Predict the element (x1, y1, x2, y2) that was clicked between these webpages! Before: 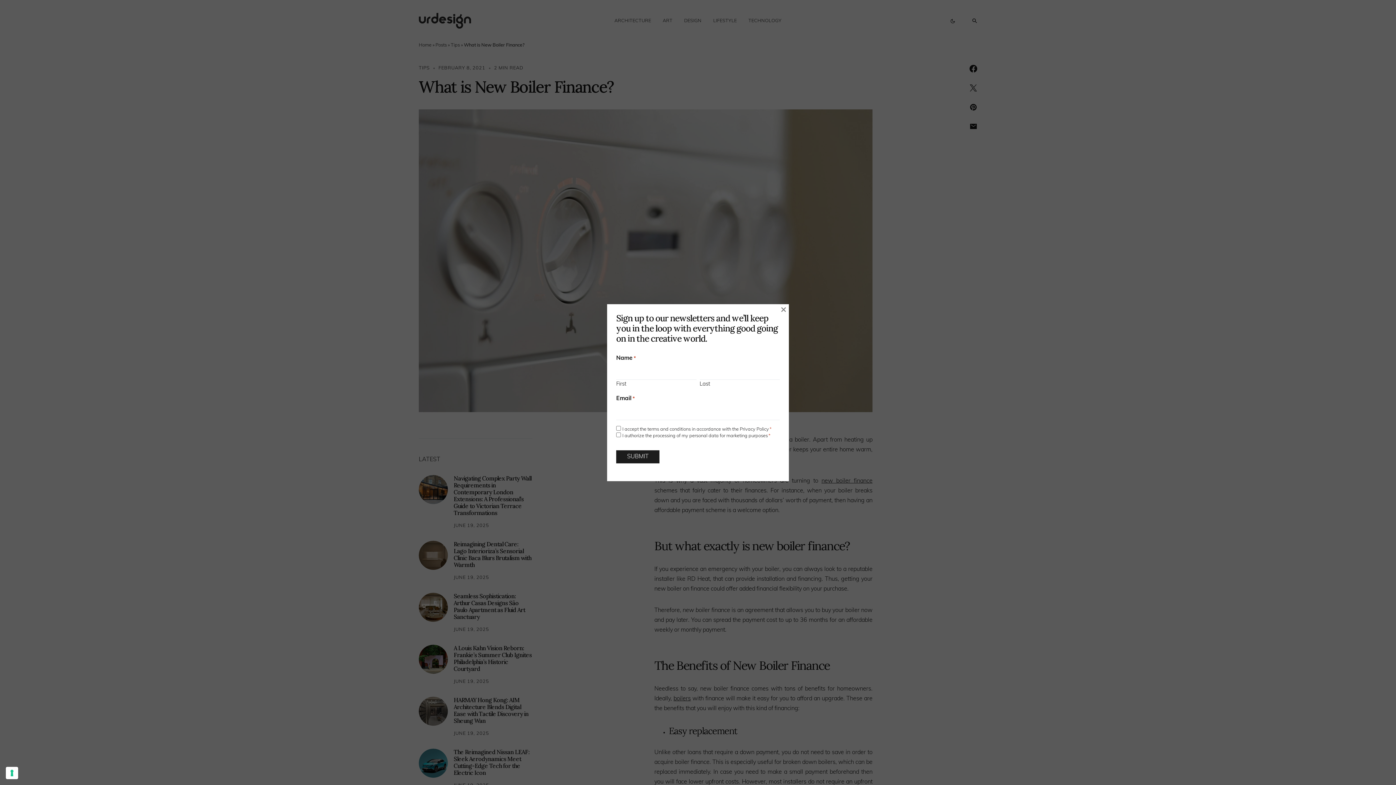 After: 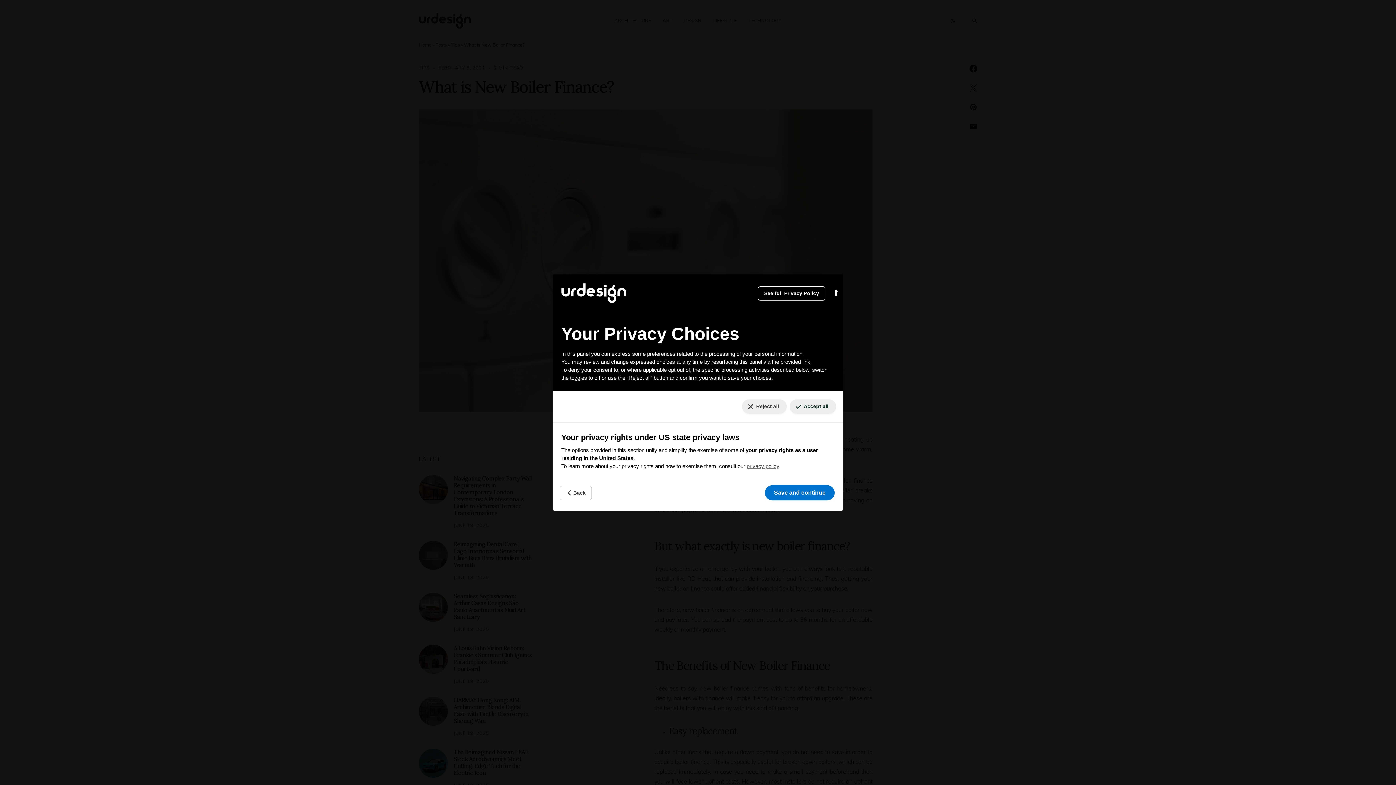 Action: bbox: (5, 767, 18, 779) label: Your consent preferences for tracking technologies